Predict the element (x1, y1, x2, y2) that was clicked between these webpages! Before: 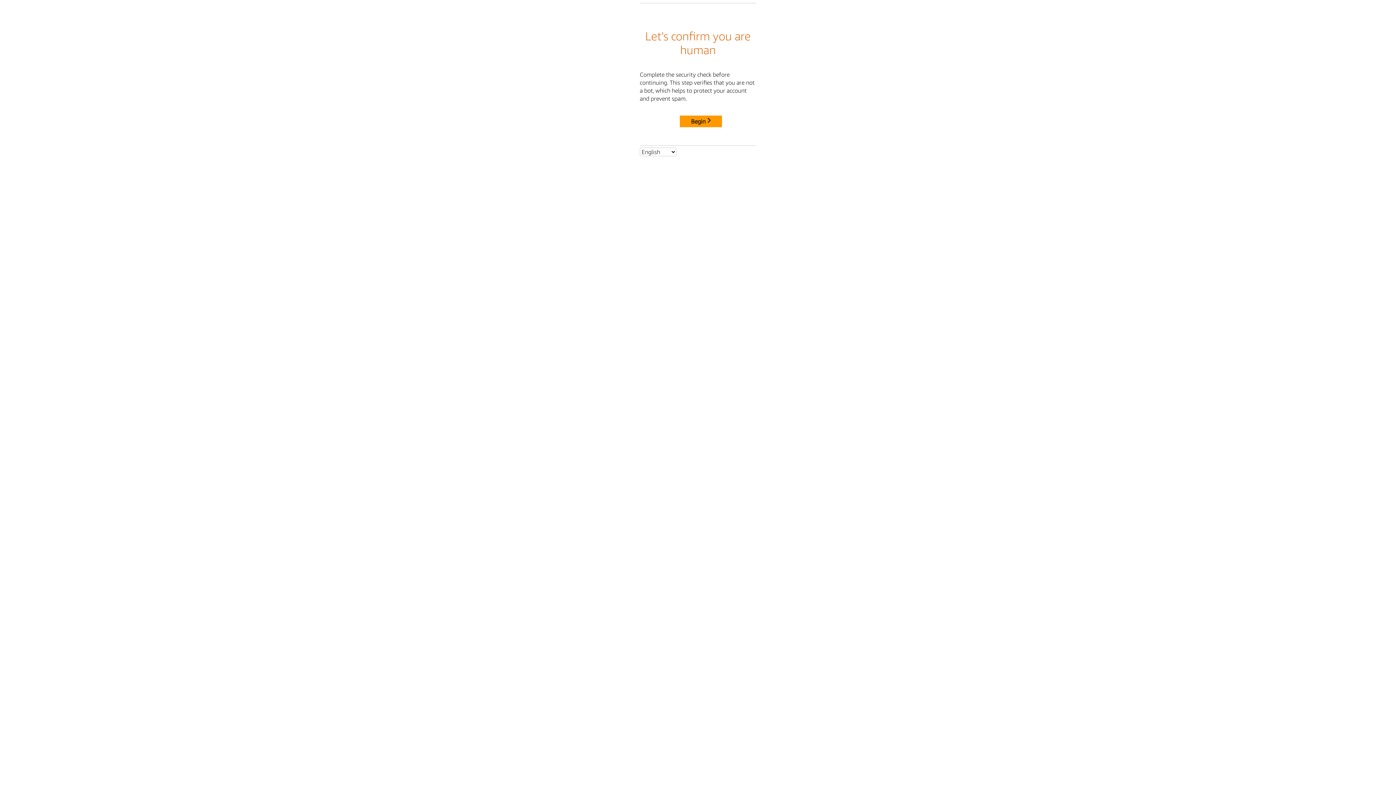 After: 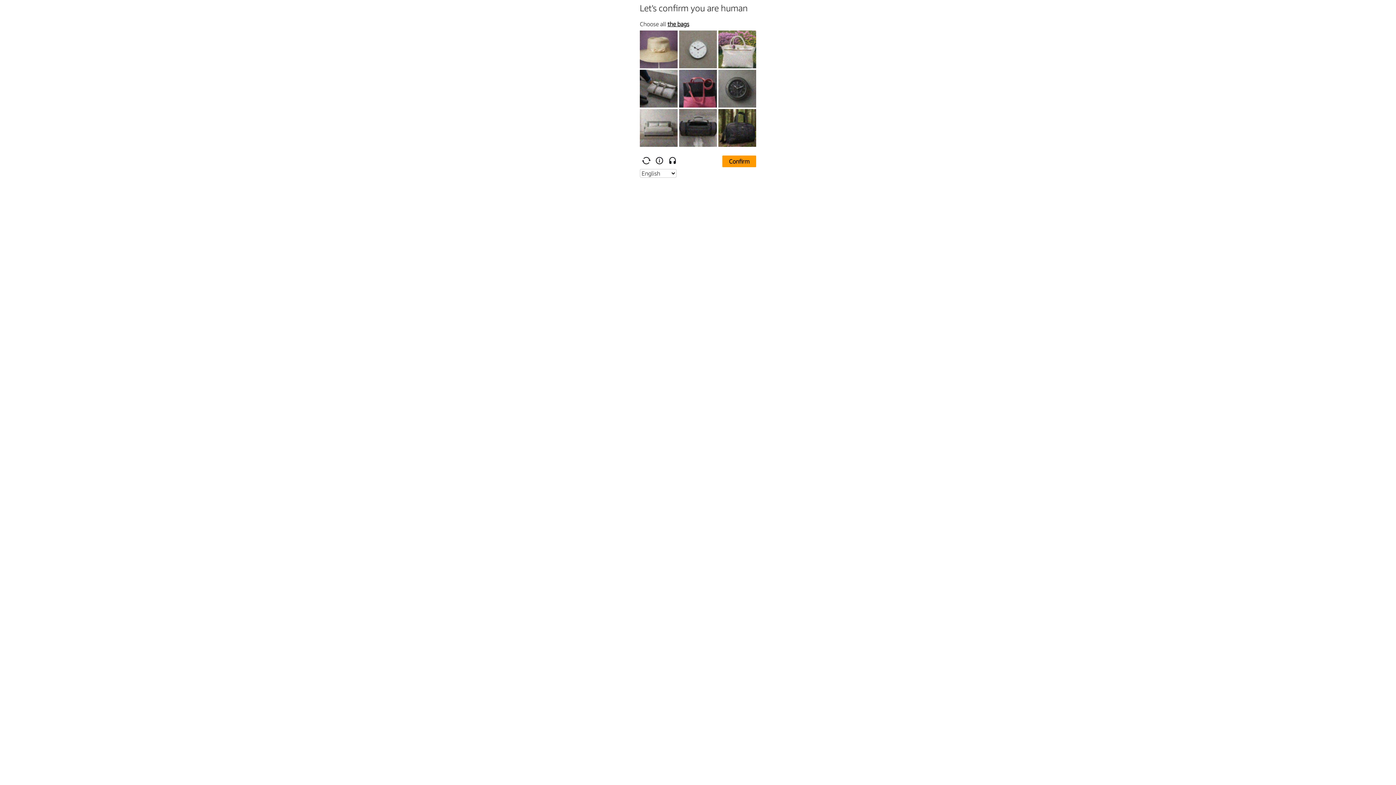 Action: bbox: (680, 115, 722, 127) label: Begin